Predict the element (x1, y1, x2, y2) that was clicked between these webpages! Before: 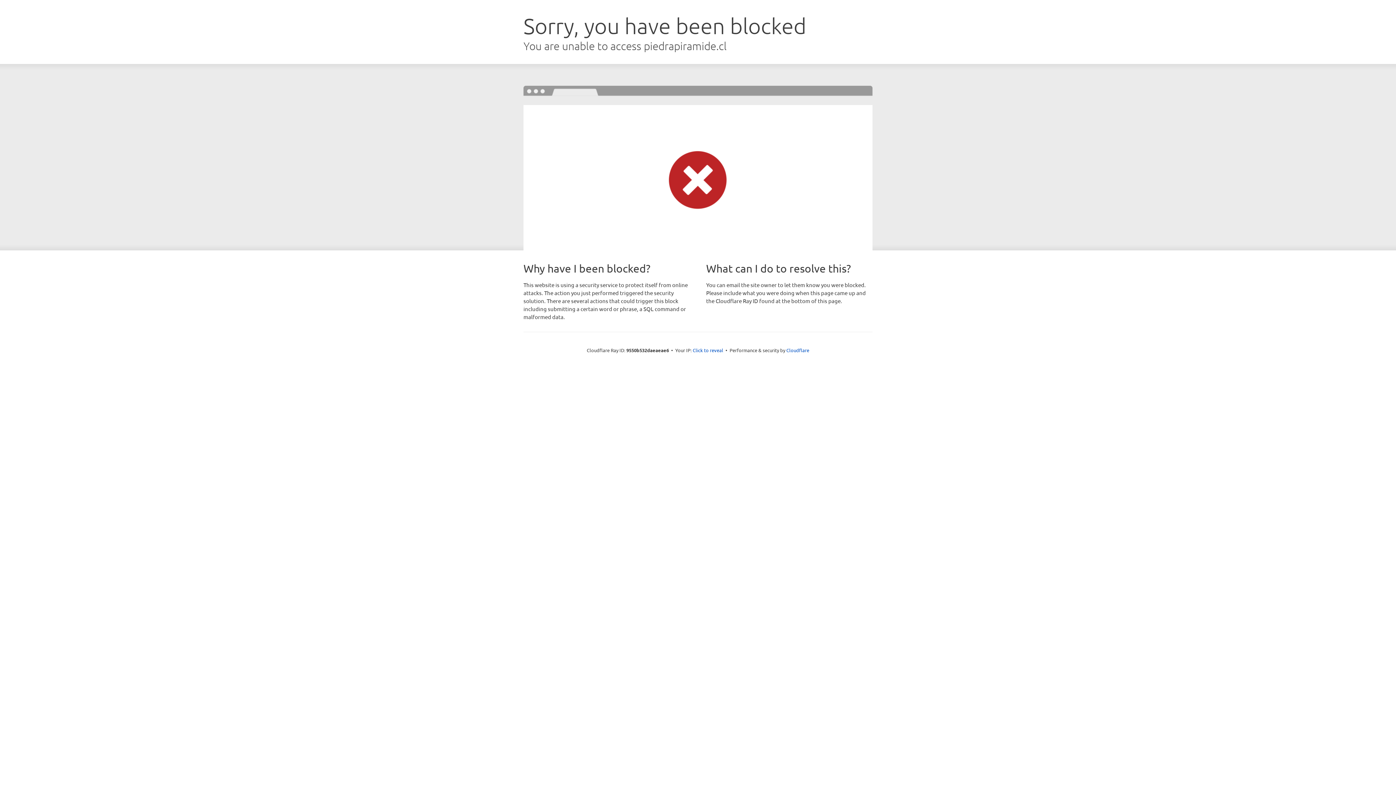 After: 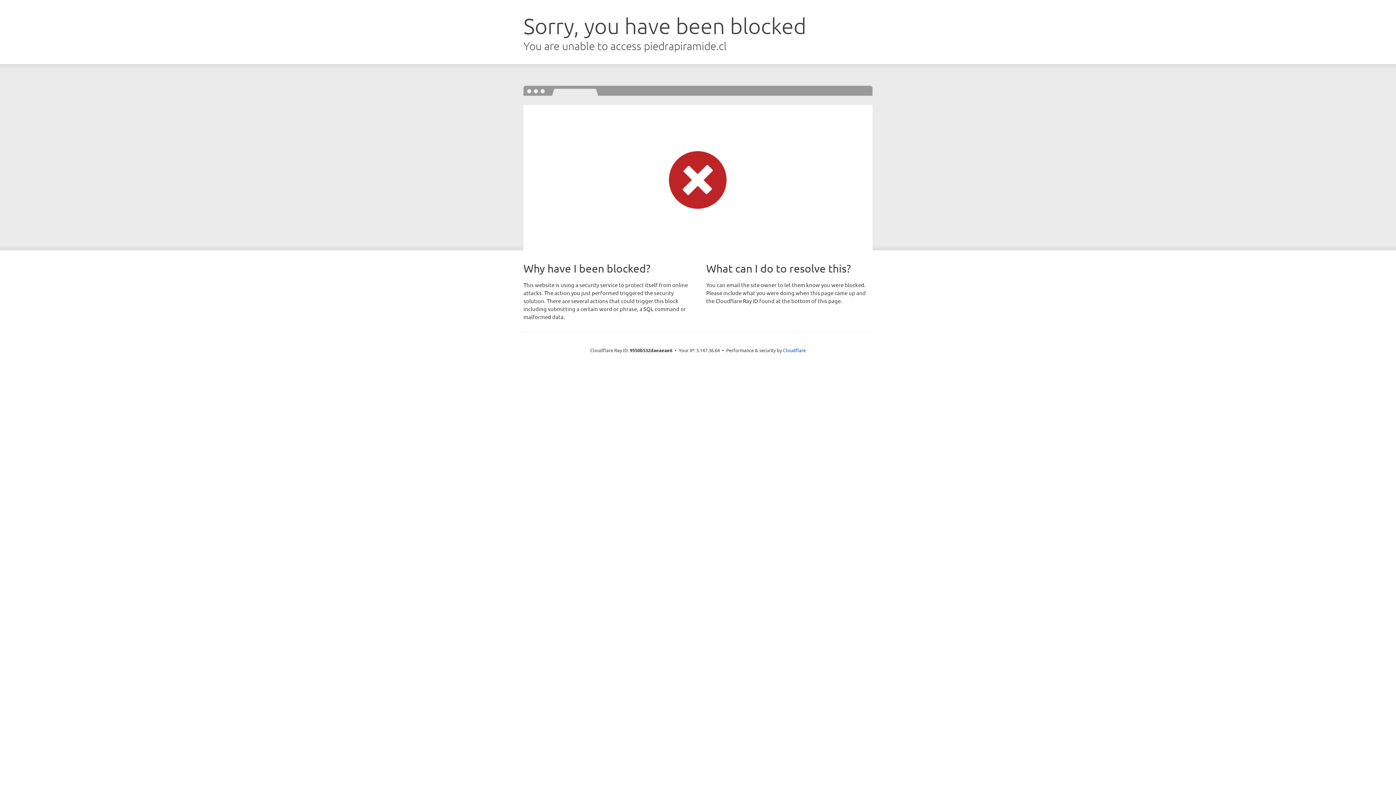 Action: bbox: (692, 346, 723, 353) label: Click to reveal